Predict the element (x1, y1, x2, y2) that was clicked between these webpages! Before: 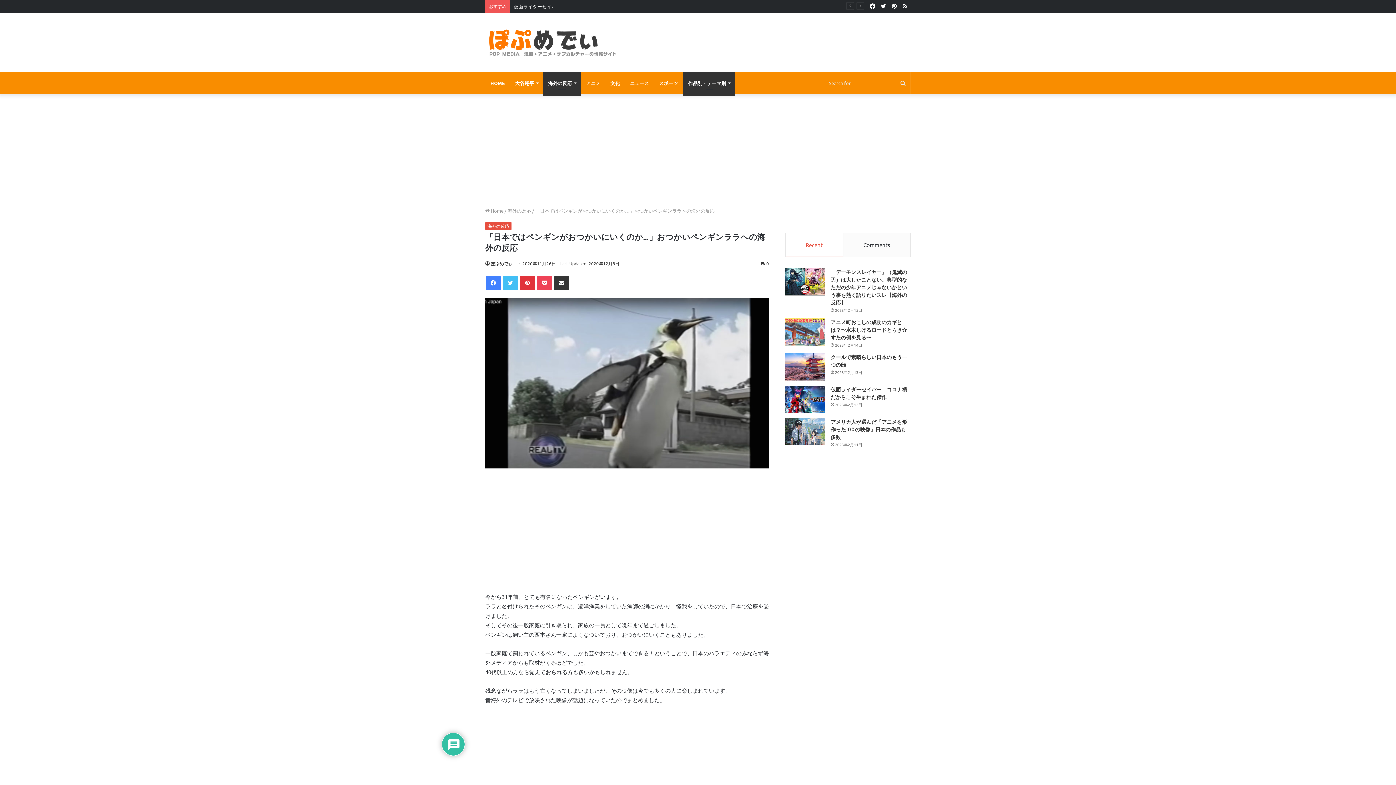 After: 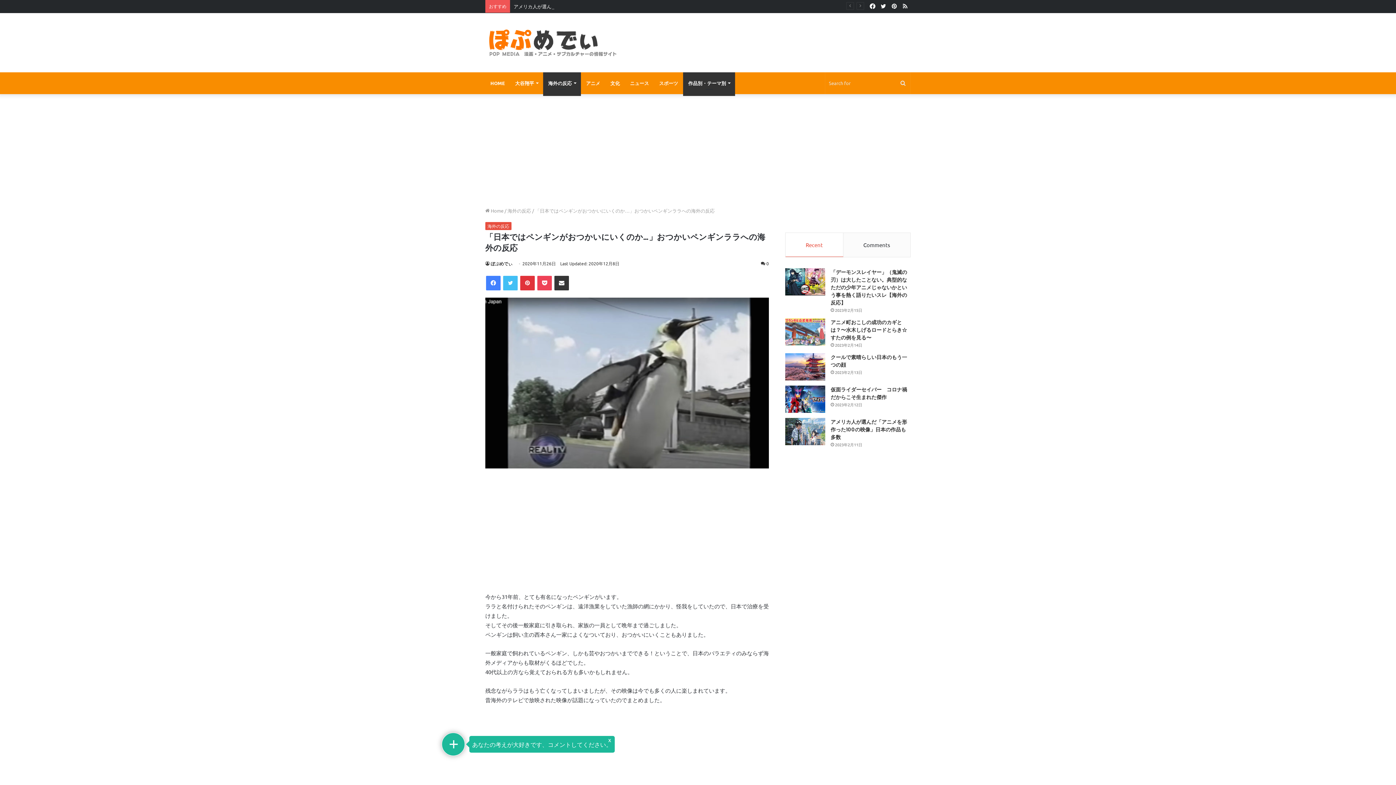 Action: label: Recent bbox: (785, 232, 843, 256)